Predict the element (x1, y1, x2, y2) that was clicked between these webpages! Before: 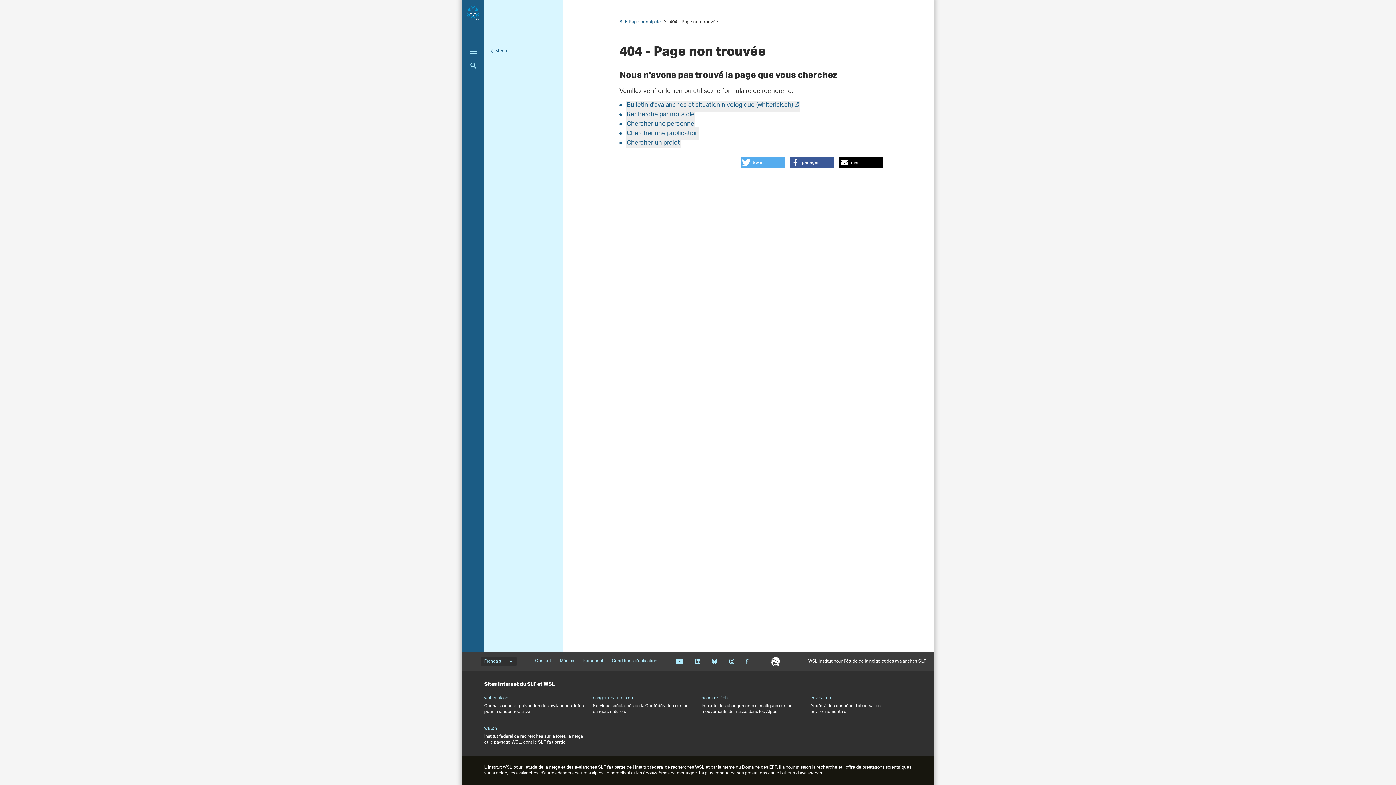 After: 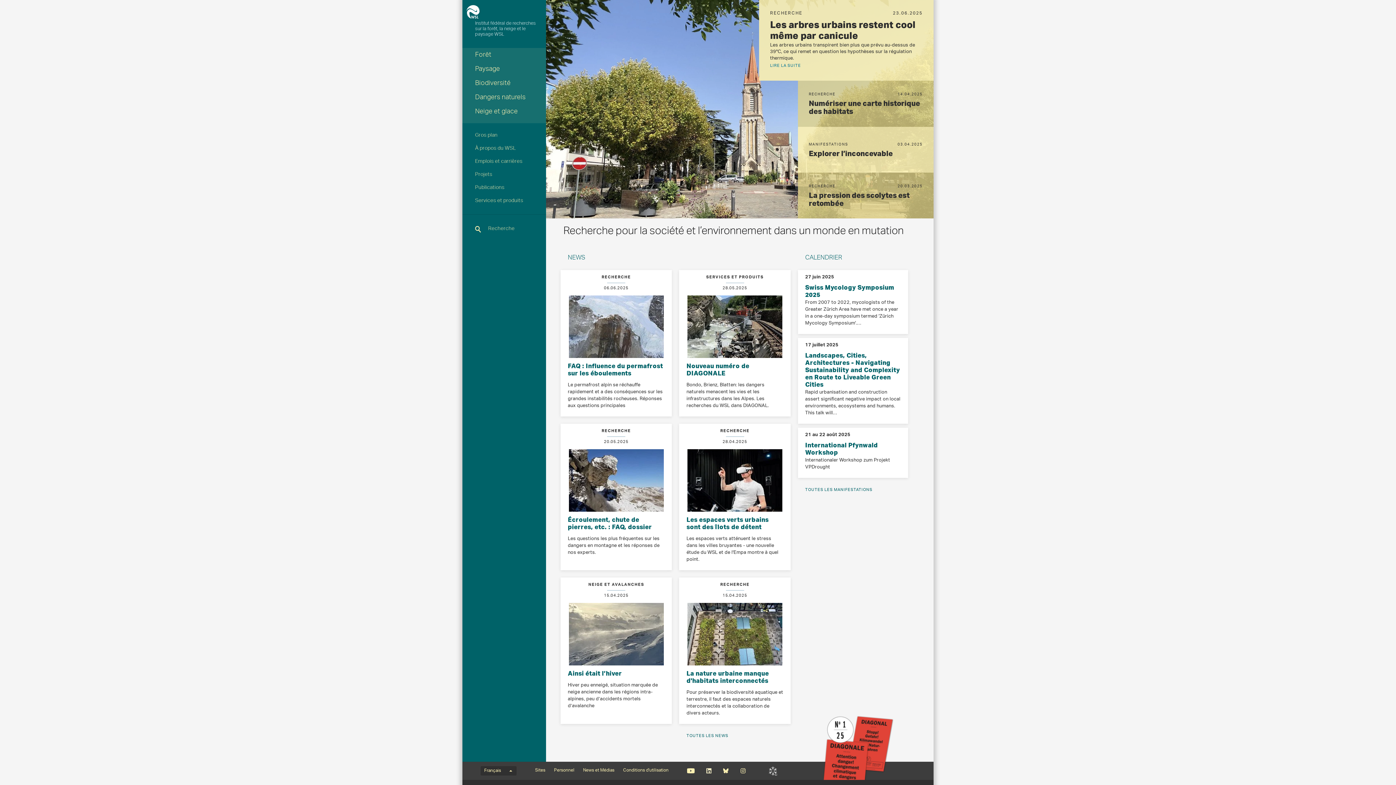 Action: bbox: (484, 726, 497, 732) label: wsl.ch